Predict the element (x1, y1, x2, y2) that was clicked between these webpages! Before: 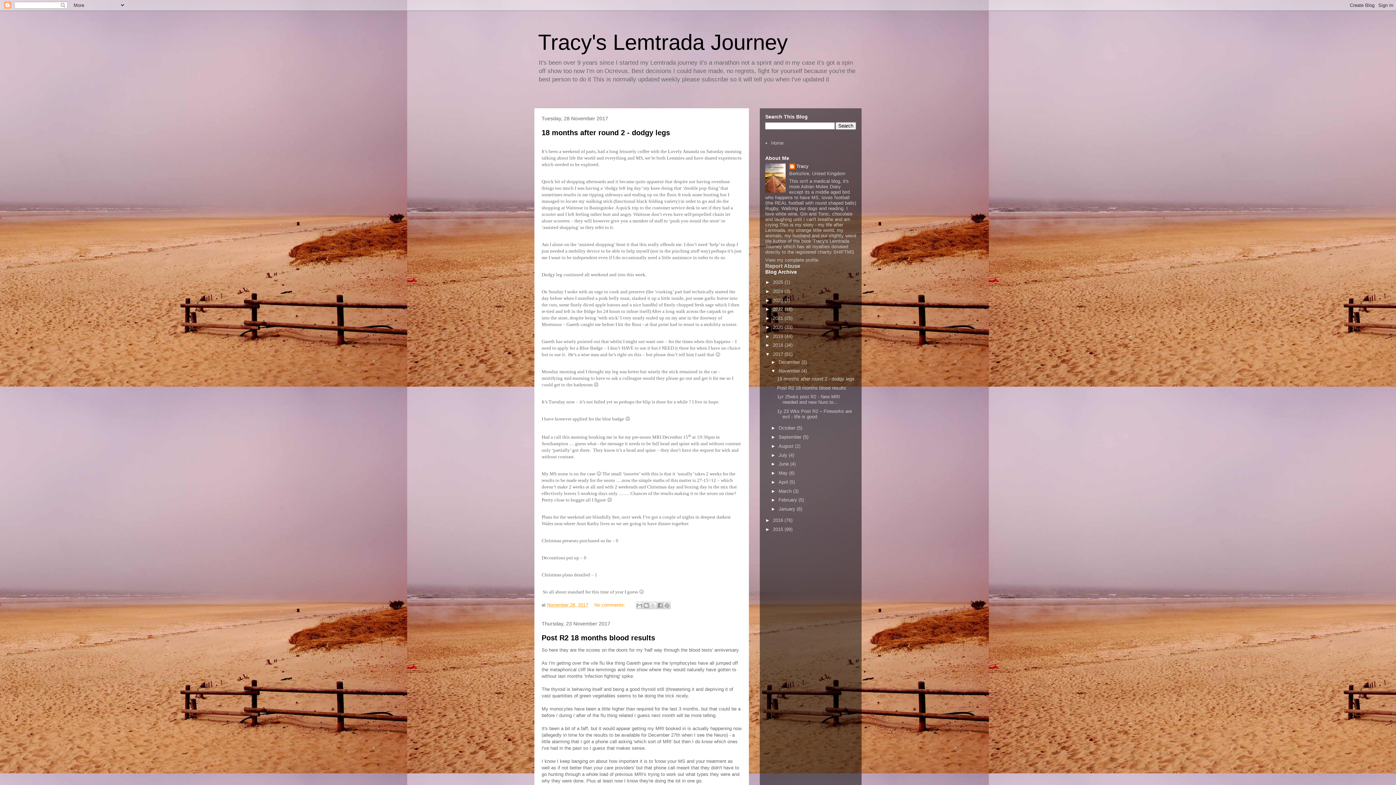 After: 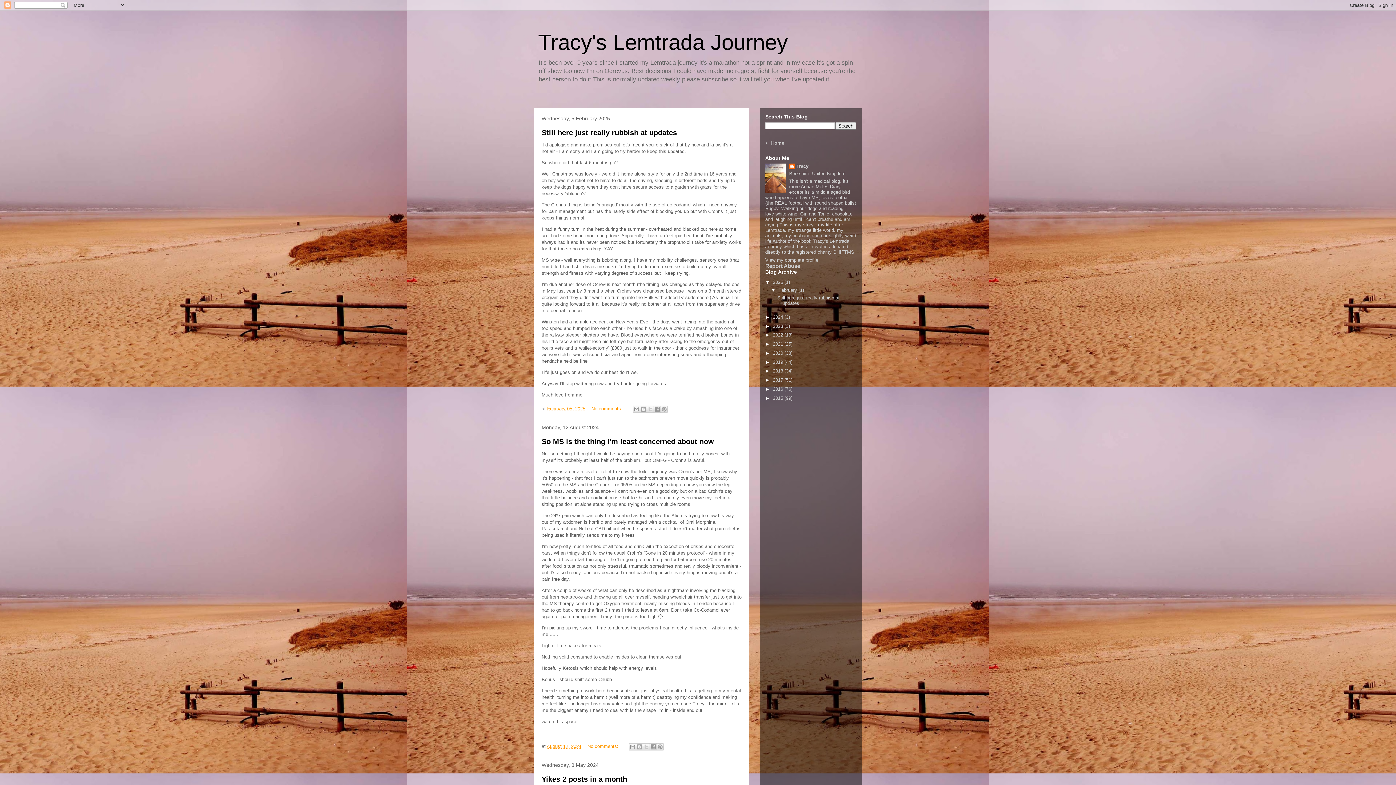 Action: bbox: (771, 140, 783, 145) label: Home